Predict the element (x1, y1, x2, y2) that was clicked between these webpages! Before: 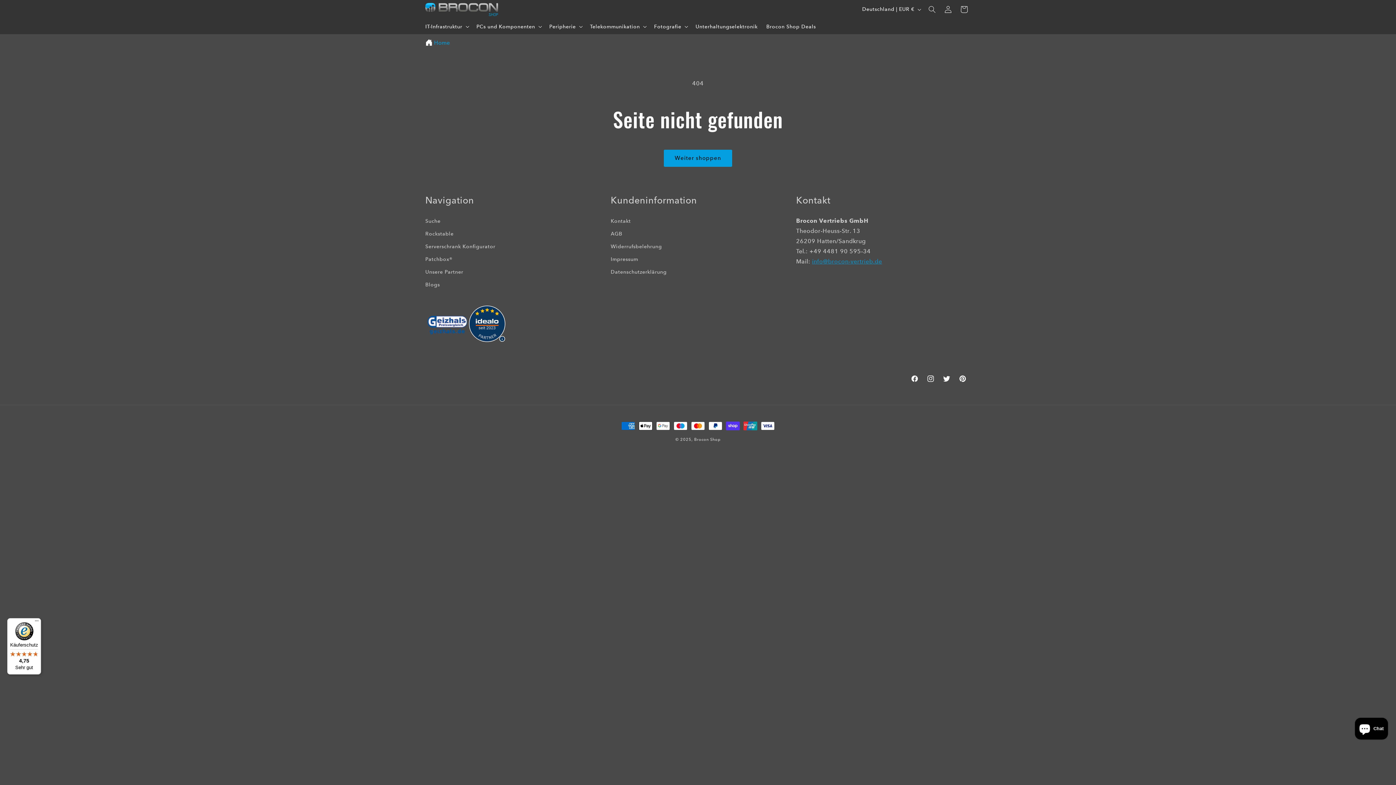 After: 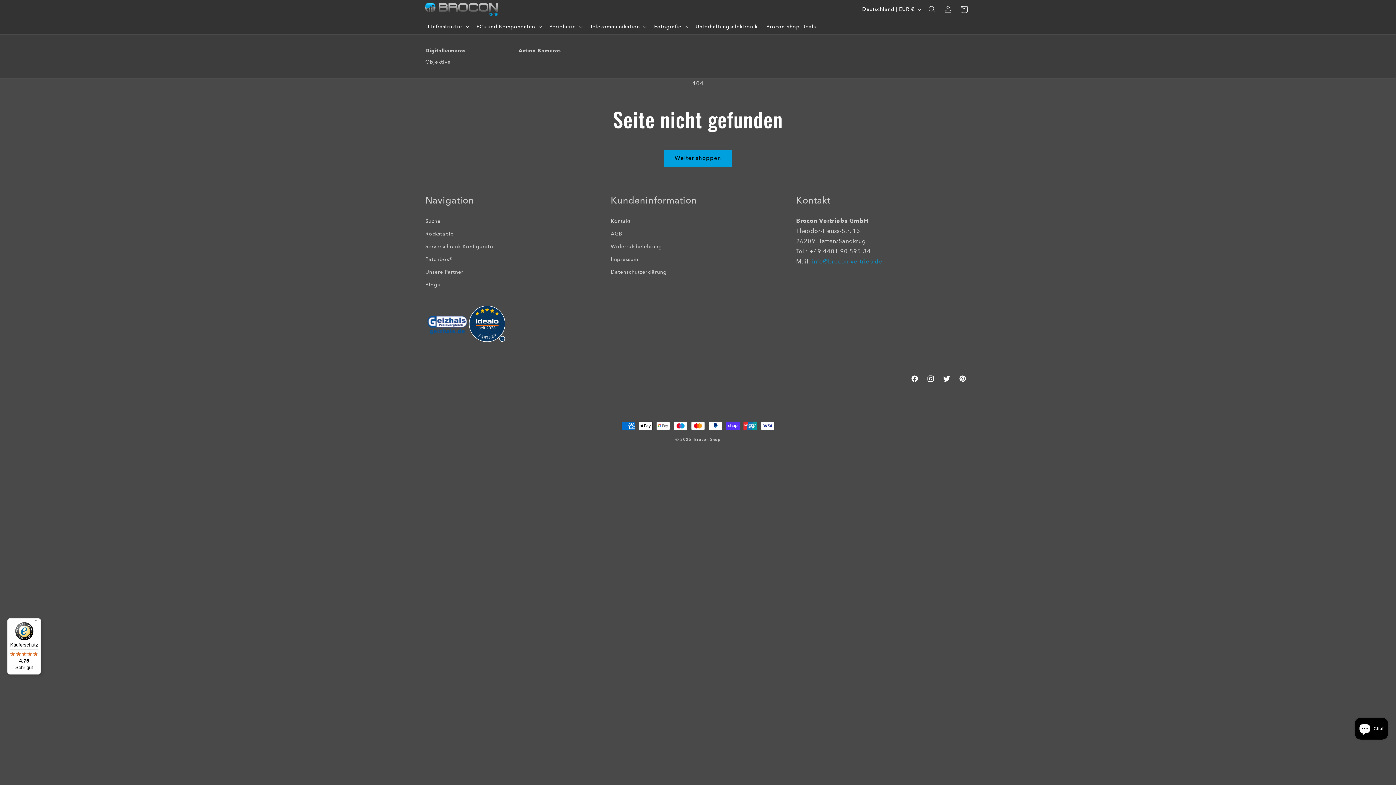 Action: label: Fotografie bbox: (649, 18, 691, 34)